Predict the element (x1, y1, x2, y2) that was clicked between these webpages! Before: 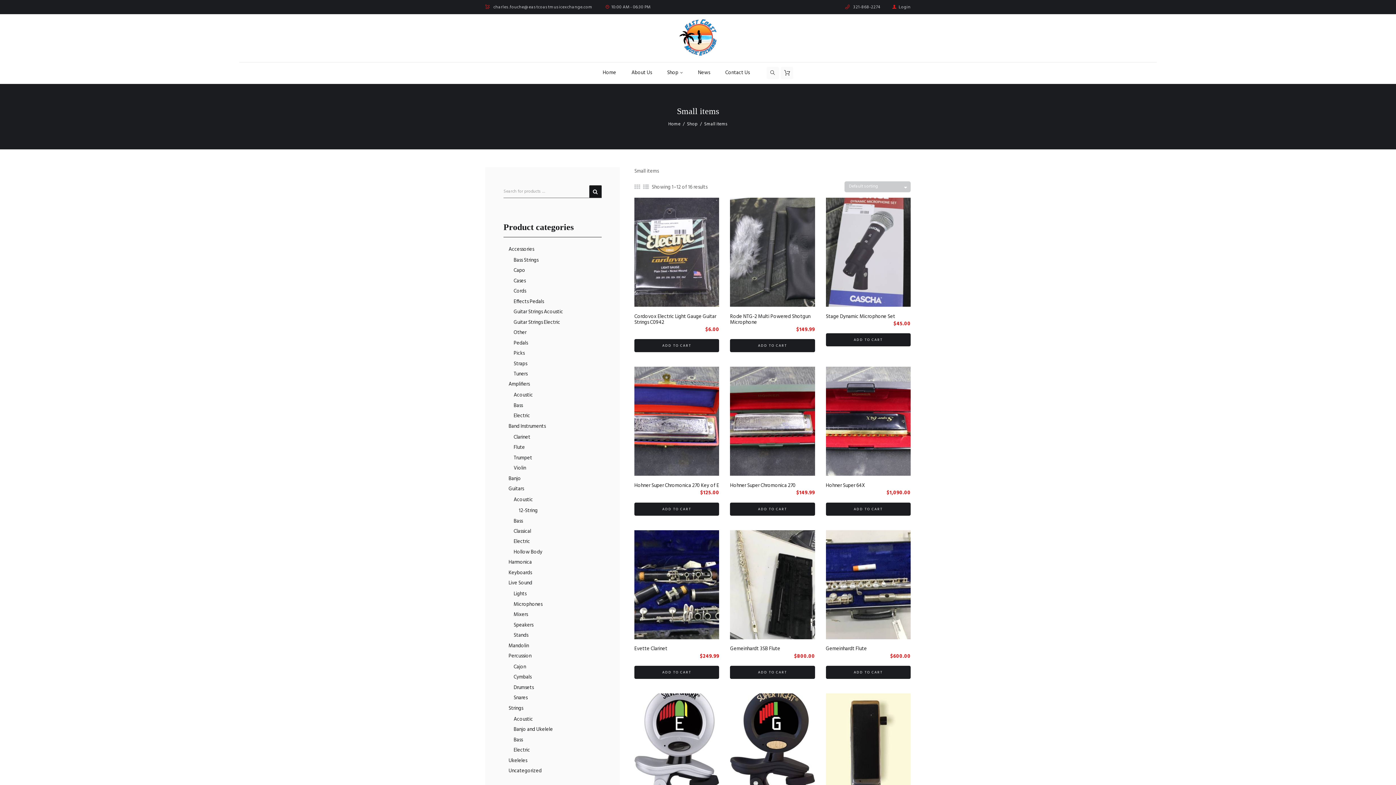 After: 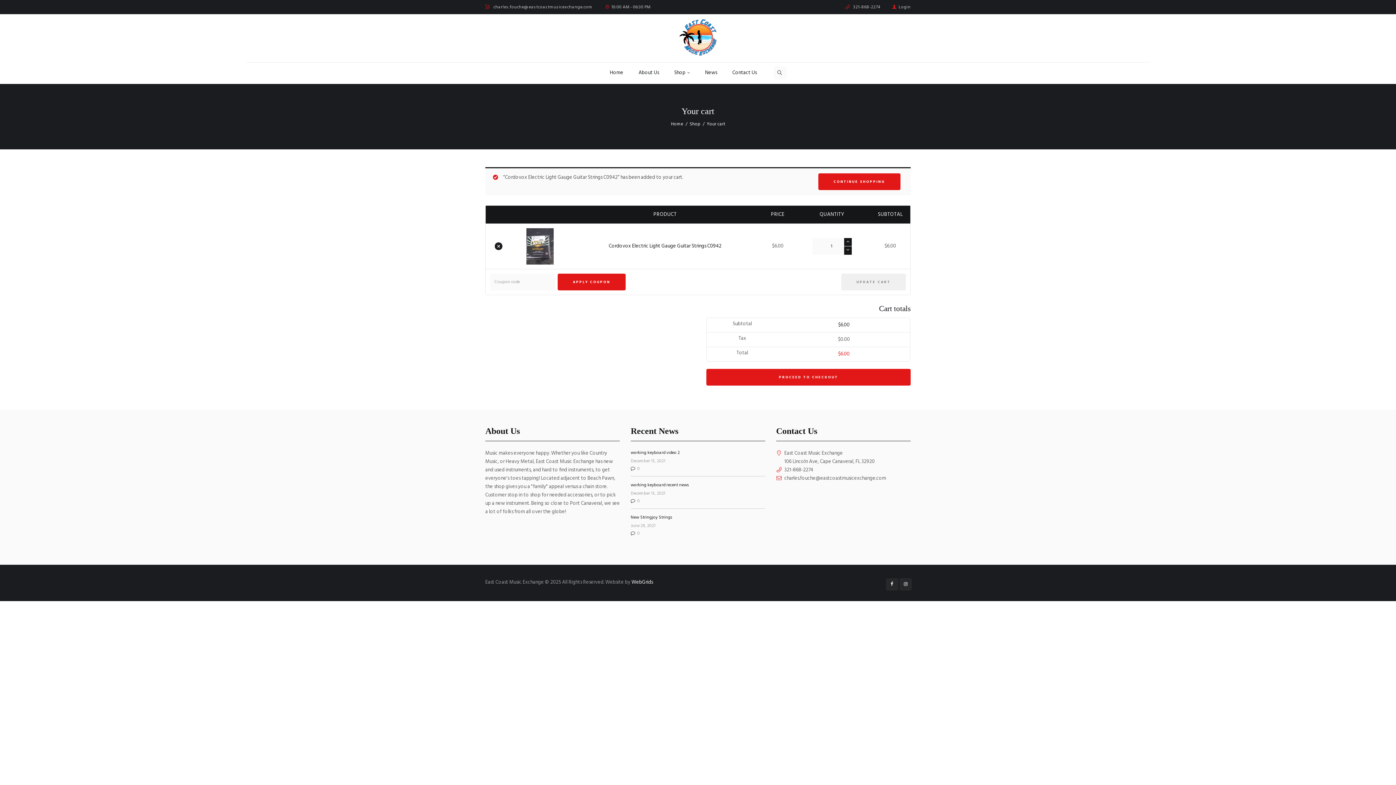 Action: bbox: (634, 339, 719, 352) label: Add to cart: “Cordovox Electric Light Gauge Guitar Strings C0942”